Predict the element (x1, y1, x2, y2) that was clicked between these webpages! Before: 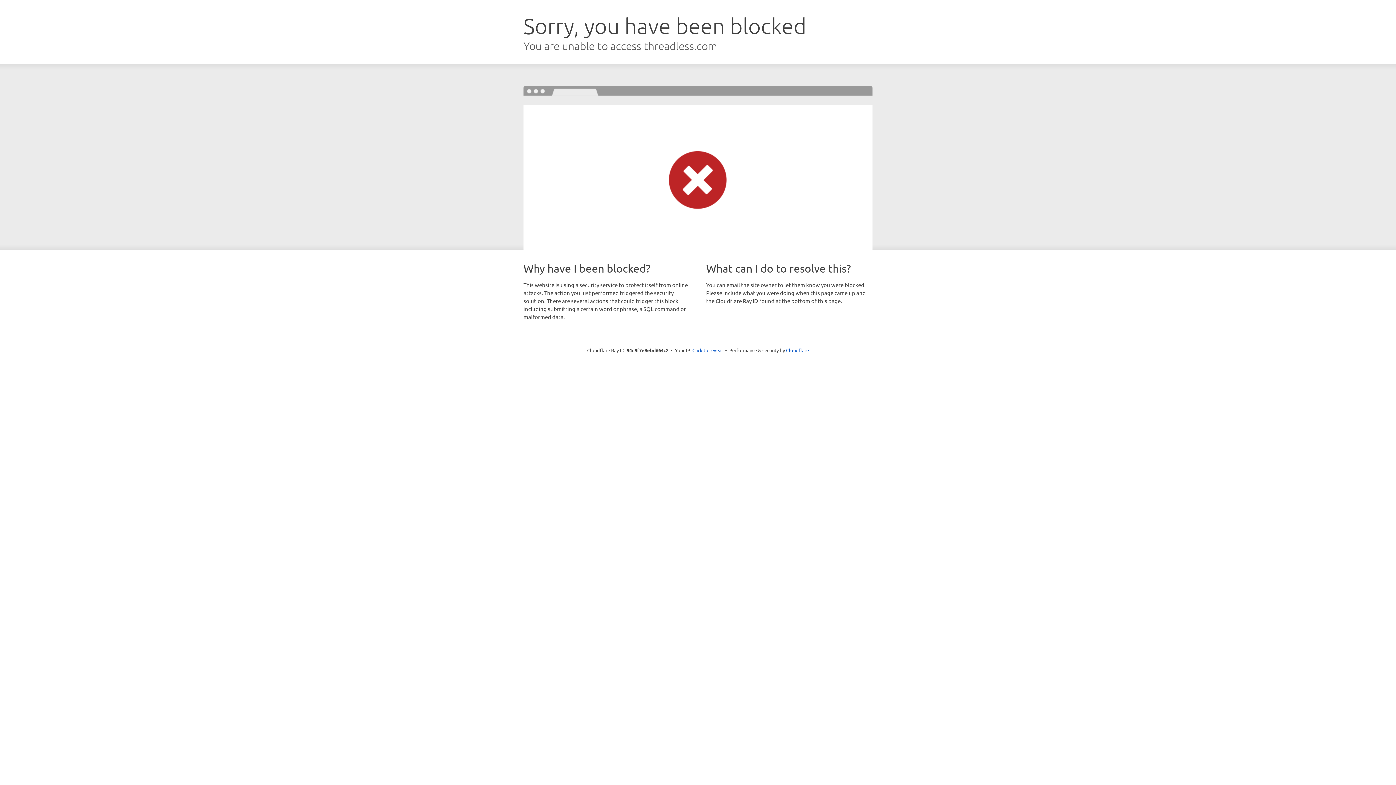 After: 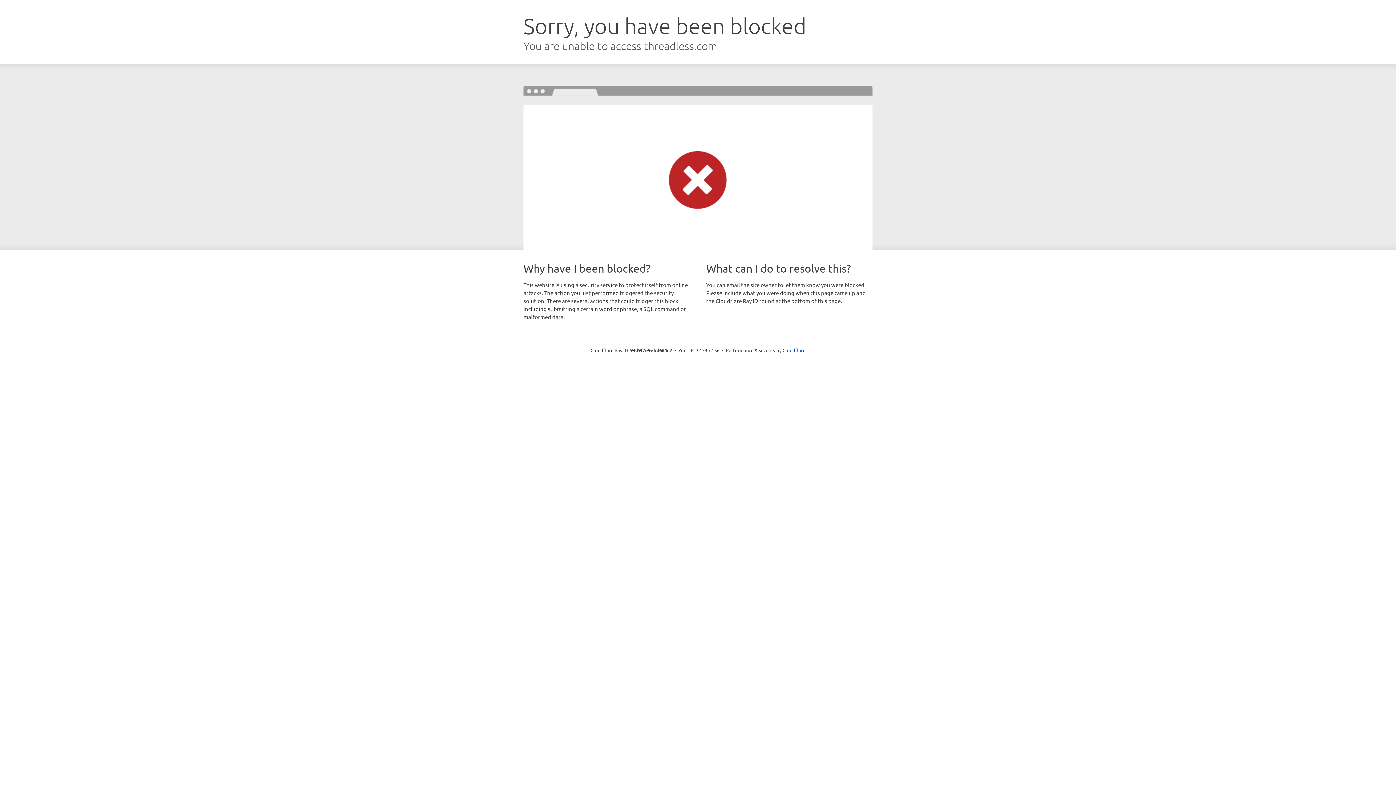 Action: bbox: (692, 346, 723, 353) label: Click to reveal